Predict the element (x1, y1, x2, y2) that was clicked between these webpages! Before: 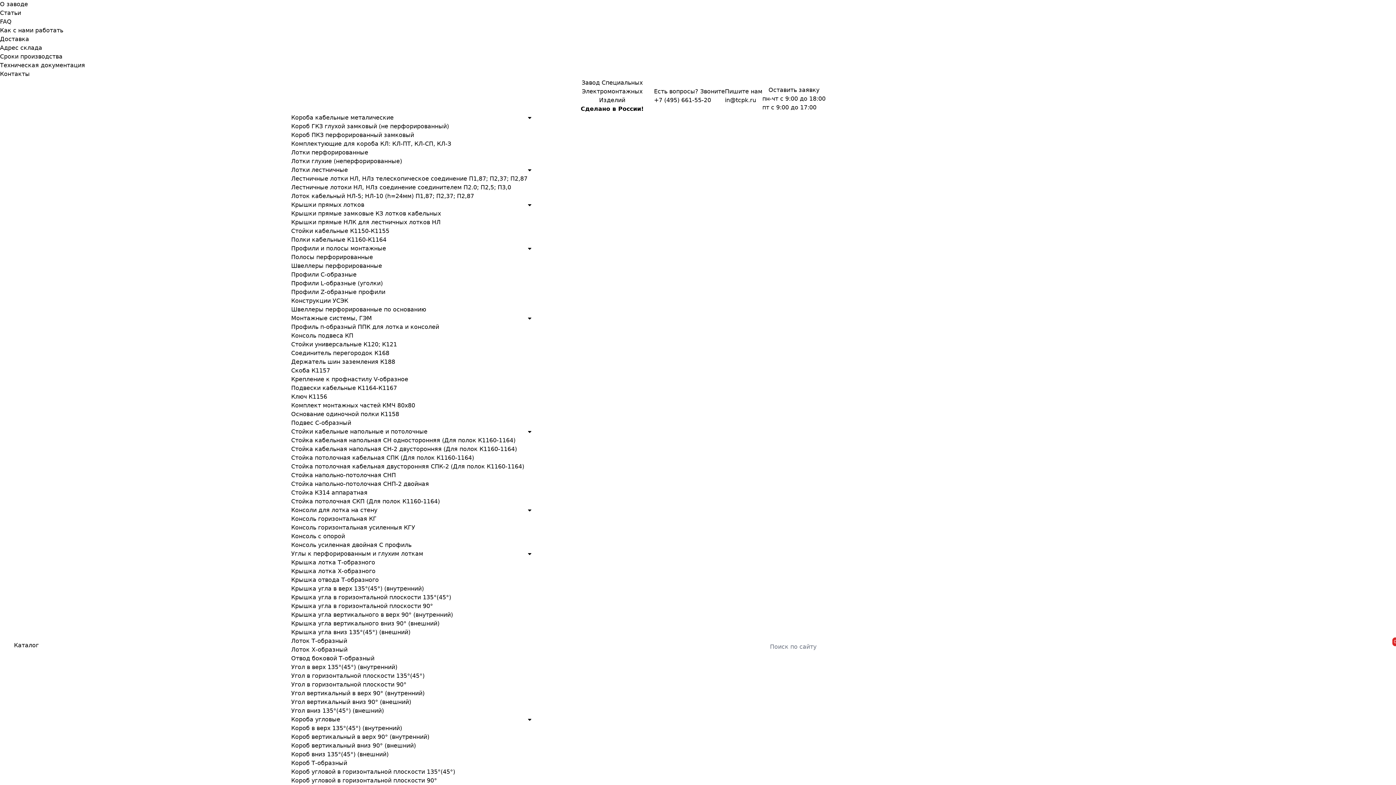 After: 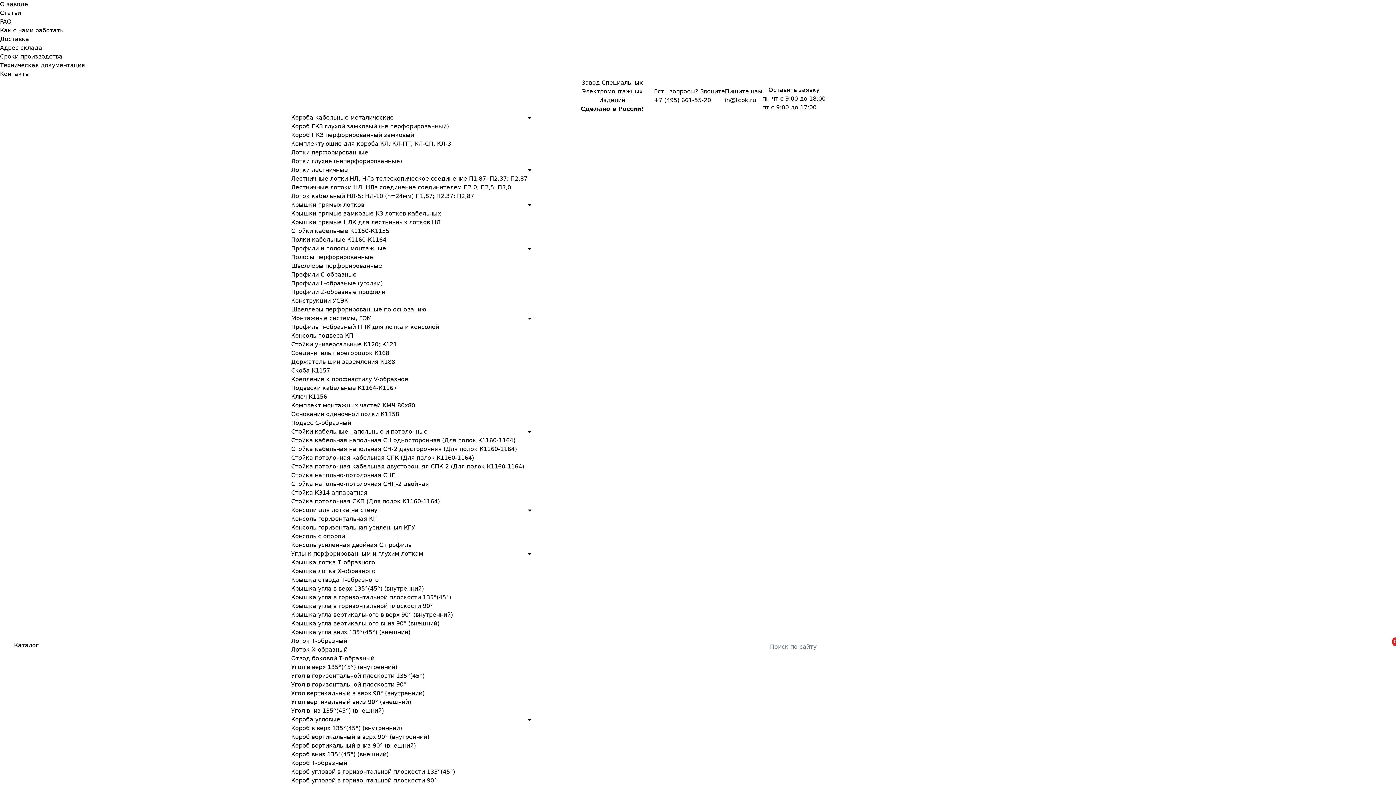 Action: label: Крышка отвода Т-образного bbox: (291, 576, 378, 583)